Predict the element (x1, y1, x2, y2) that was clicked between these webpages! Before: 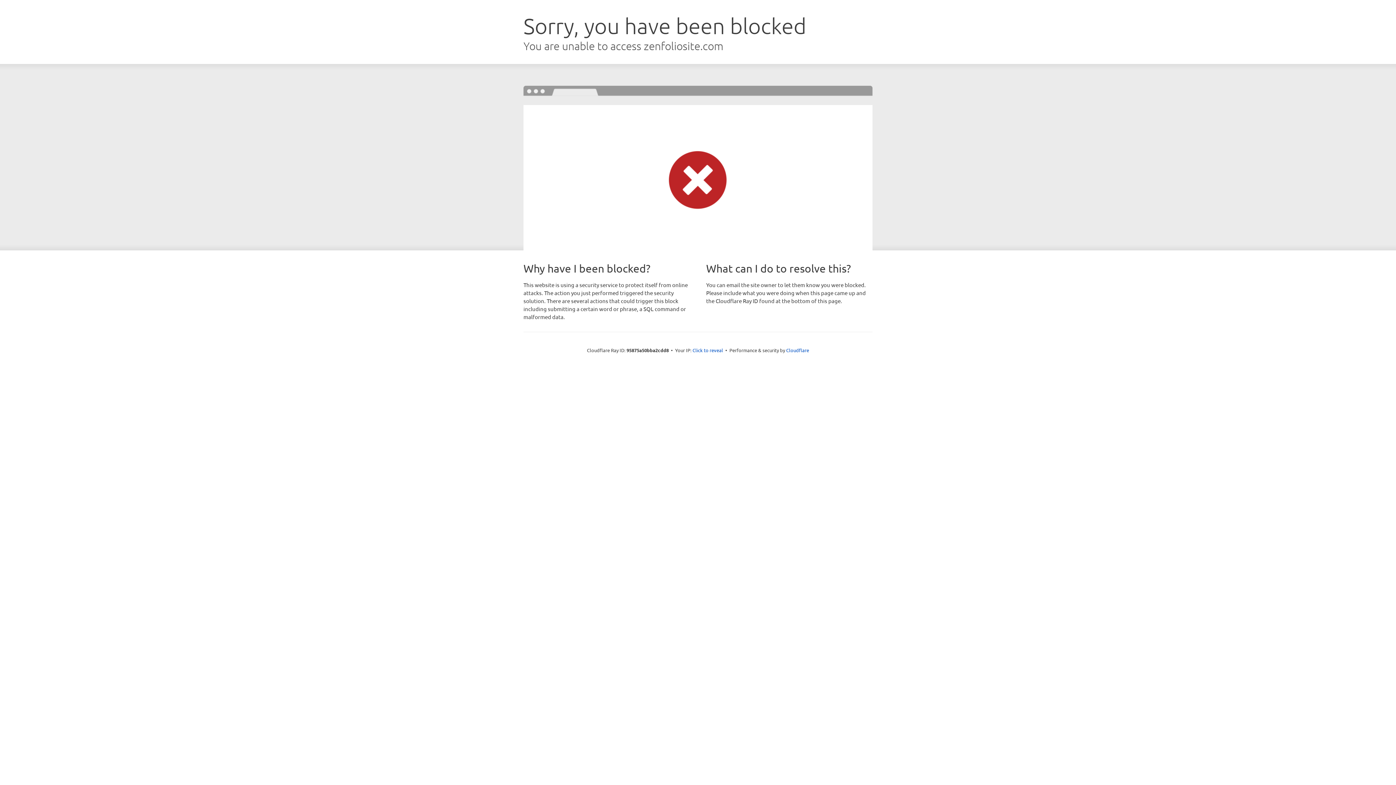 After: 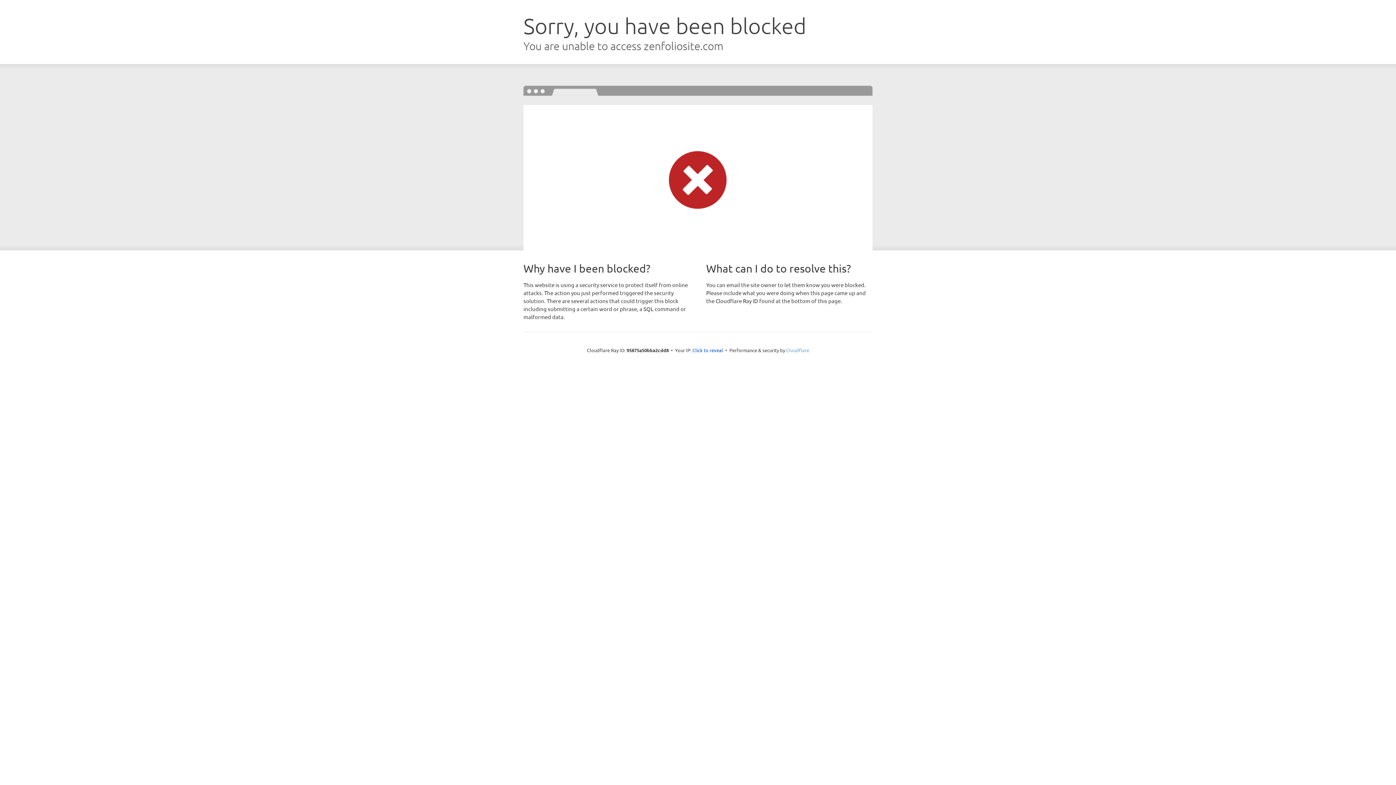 Action: label: Cloudflare bbox: (786, 347, 809, 353)